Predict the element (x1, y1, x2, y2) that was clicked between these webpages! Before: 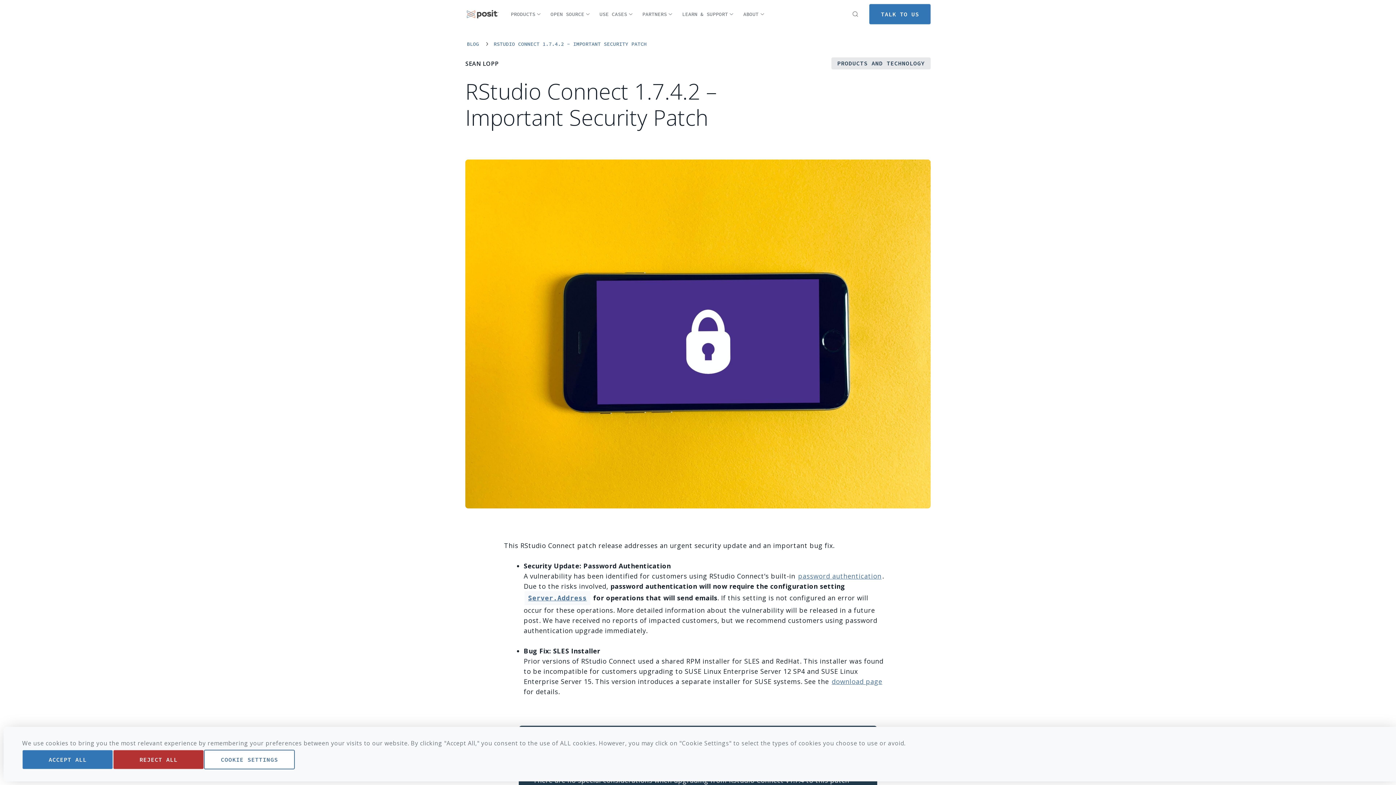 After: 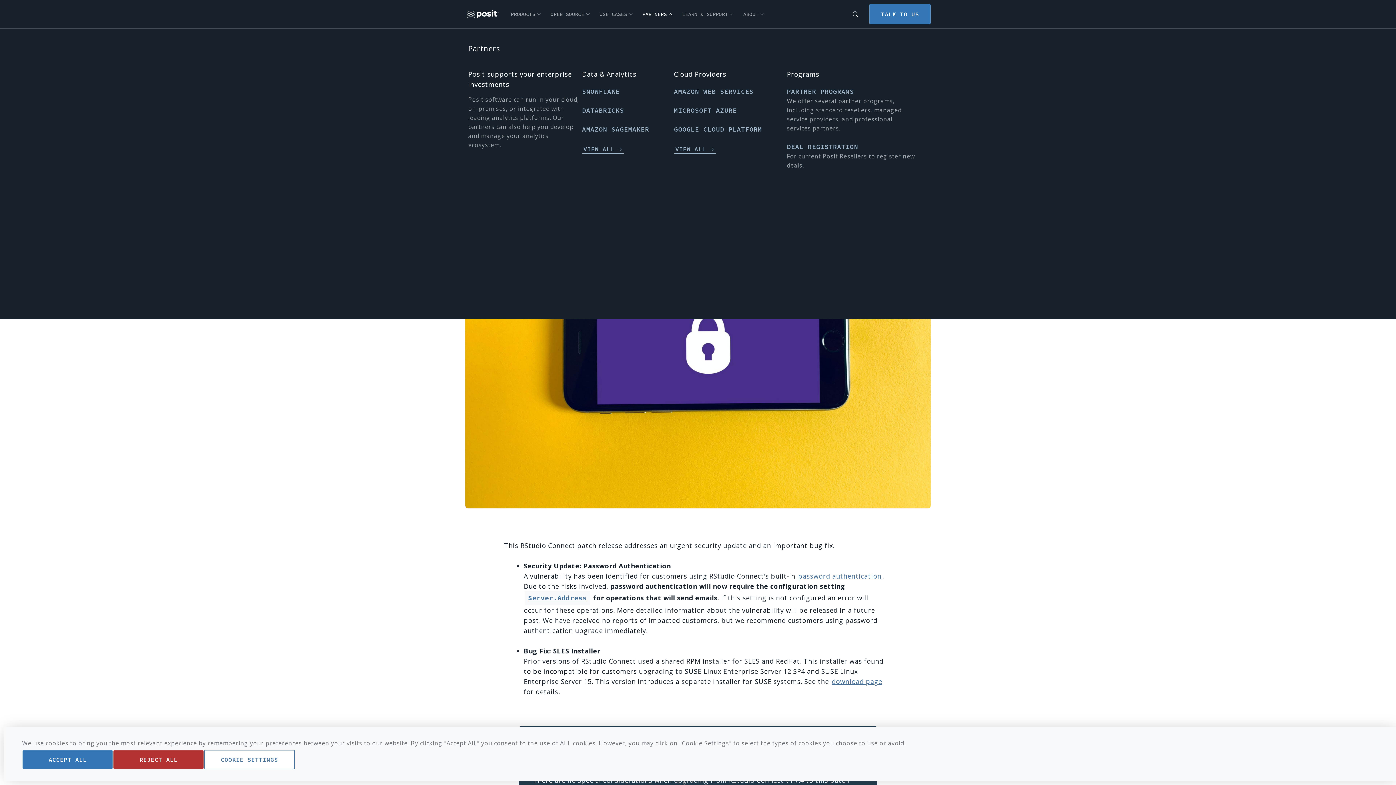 Action: label: PARTNERS bbox: (637, 6, 677, 21)